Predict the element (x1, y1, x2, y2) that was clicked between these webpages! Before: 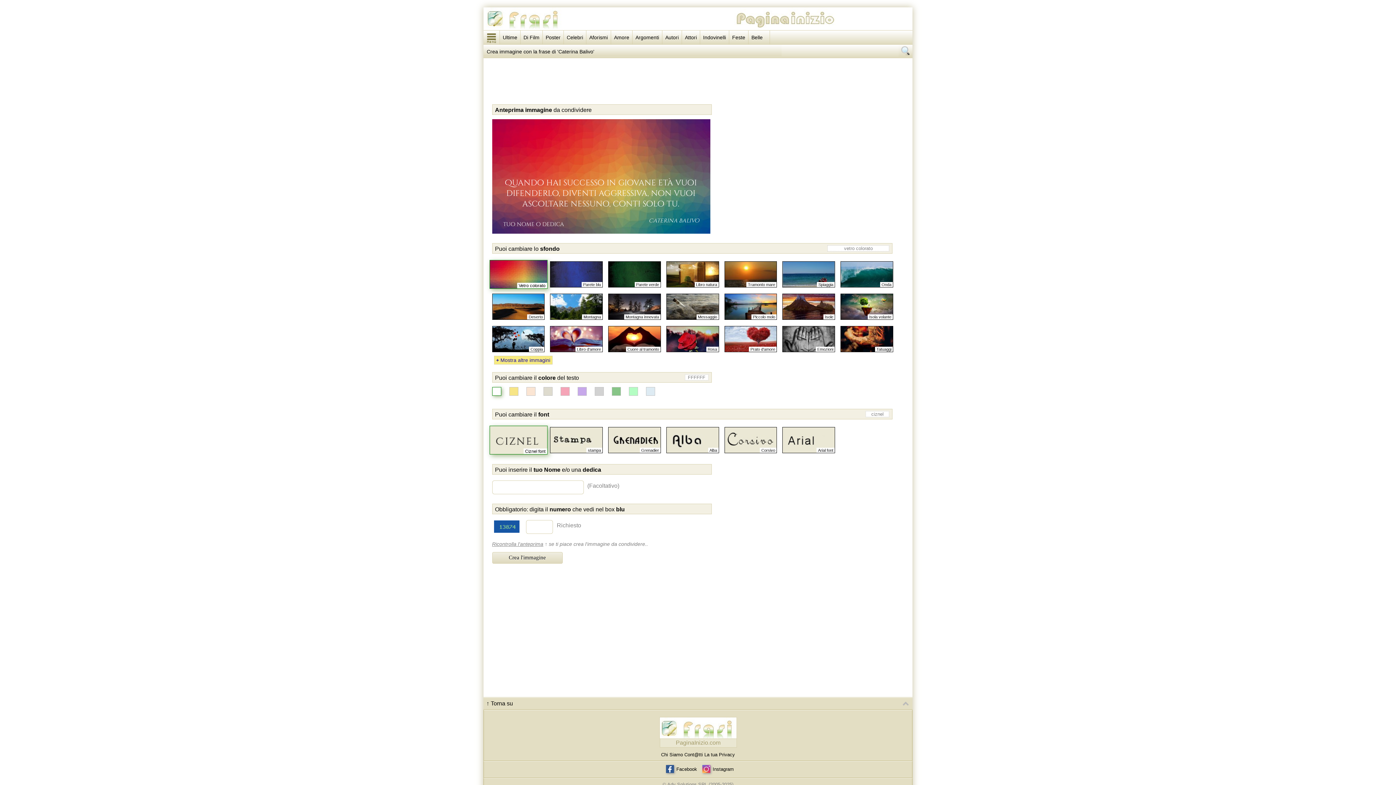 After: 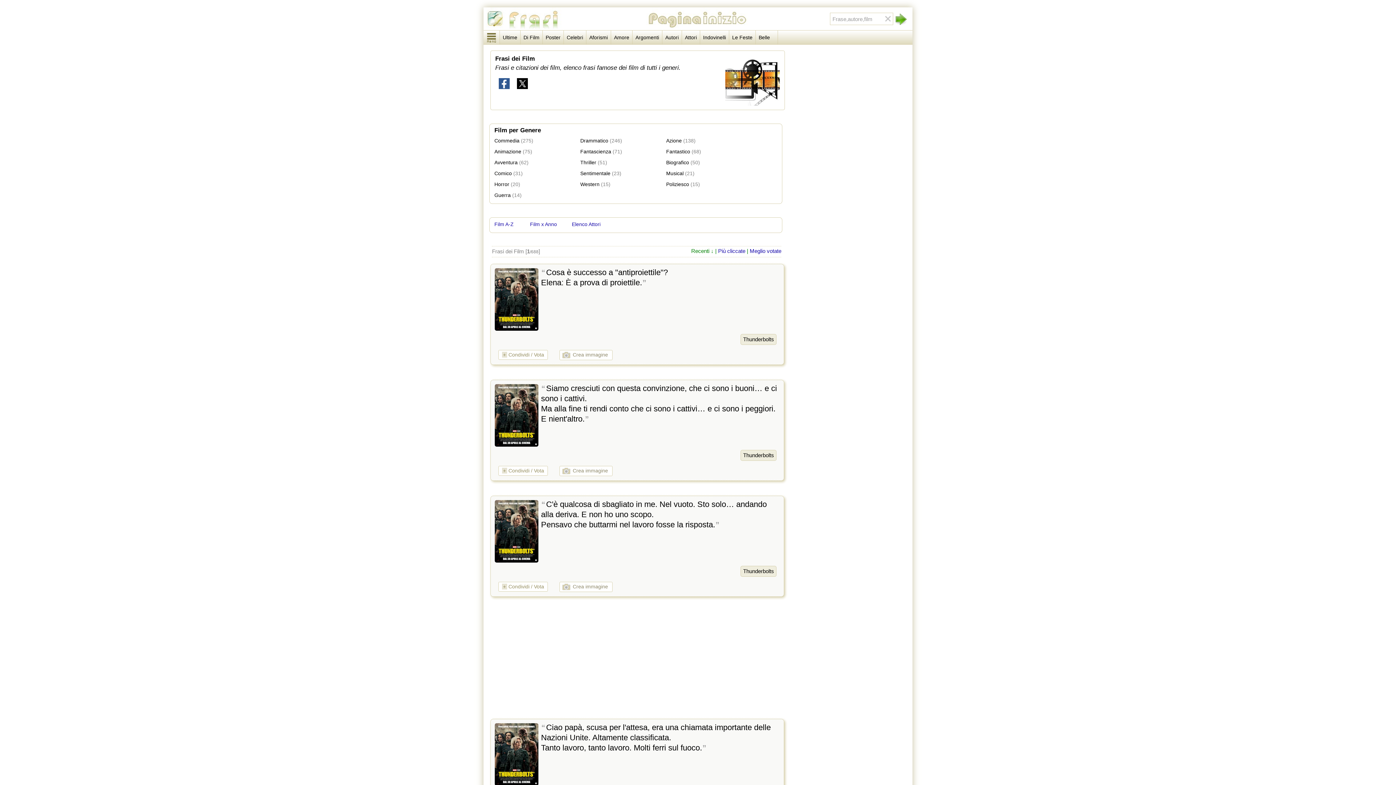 Action: bbox: (520, 30, 542, 44) label: Di Film